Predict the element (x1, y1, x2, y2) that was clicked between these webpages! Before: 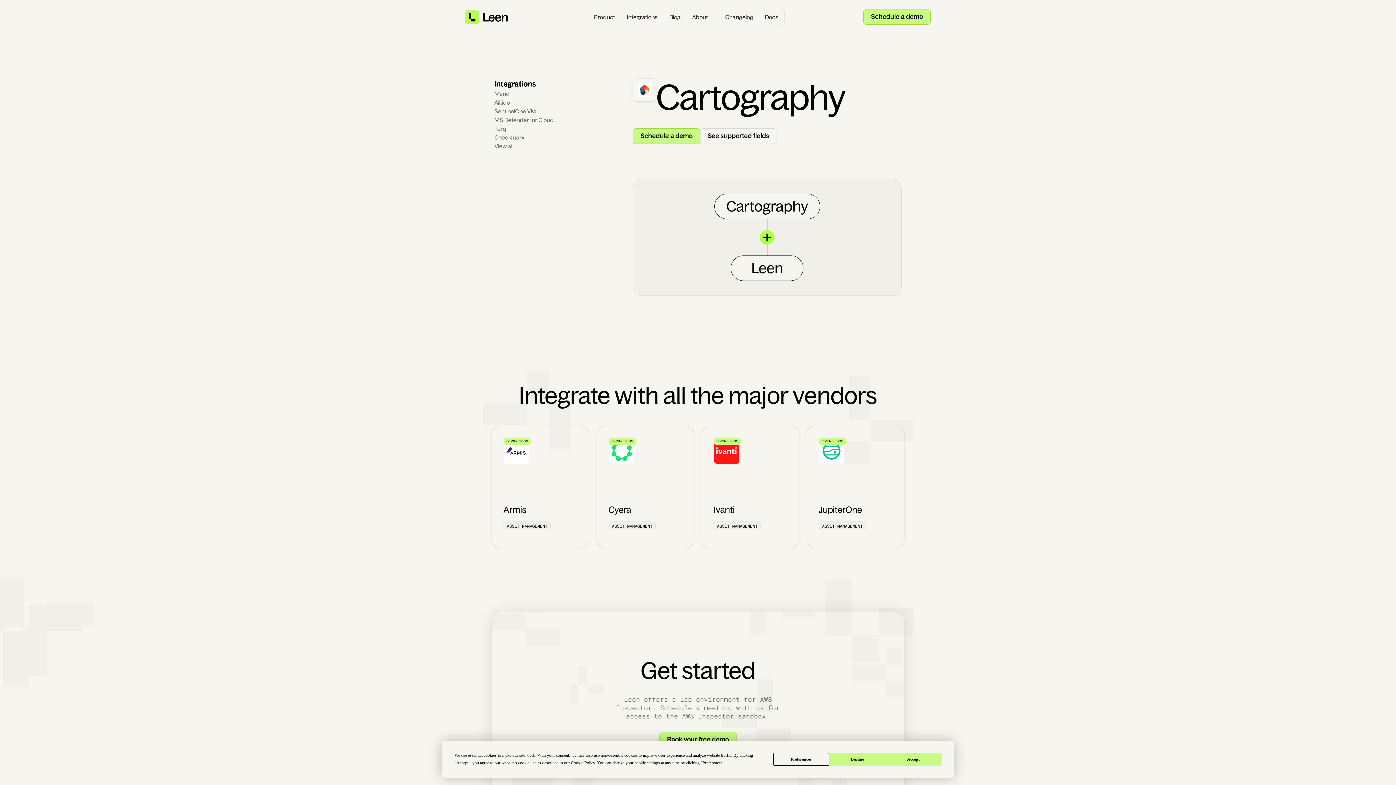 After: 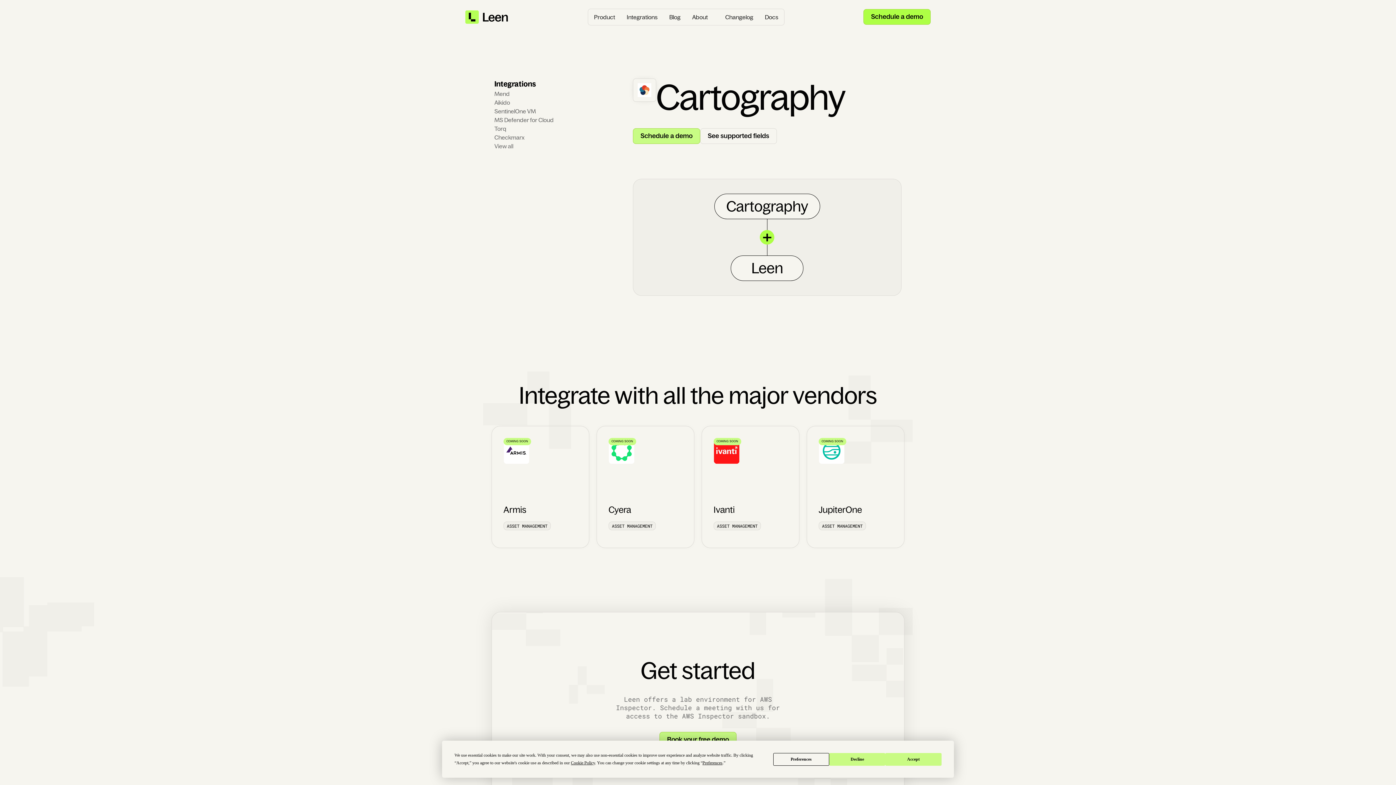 Action: label: Schedule a demo bbox: (863, 9, 930, 24)